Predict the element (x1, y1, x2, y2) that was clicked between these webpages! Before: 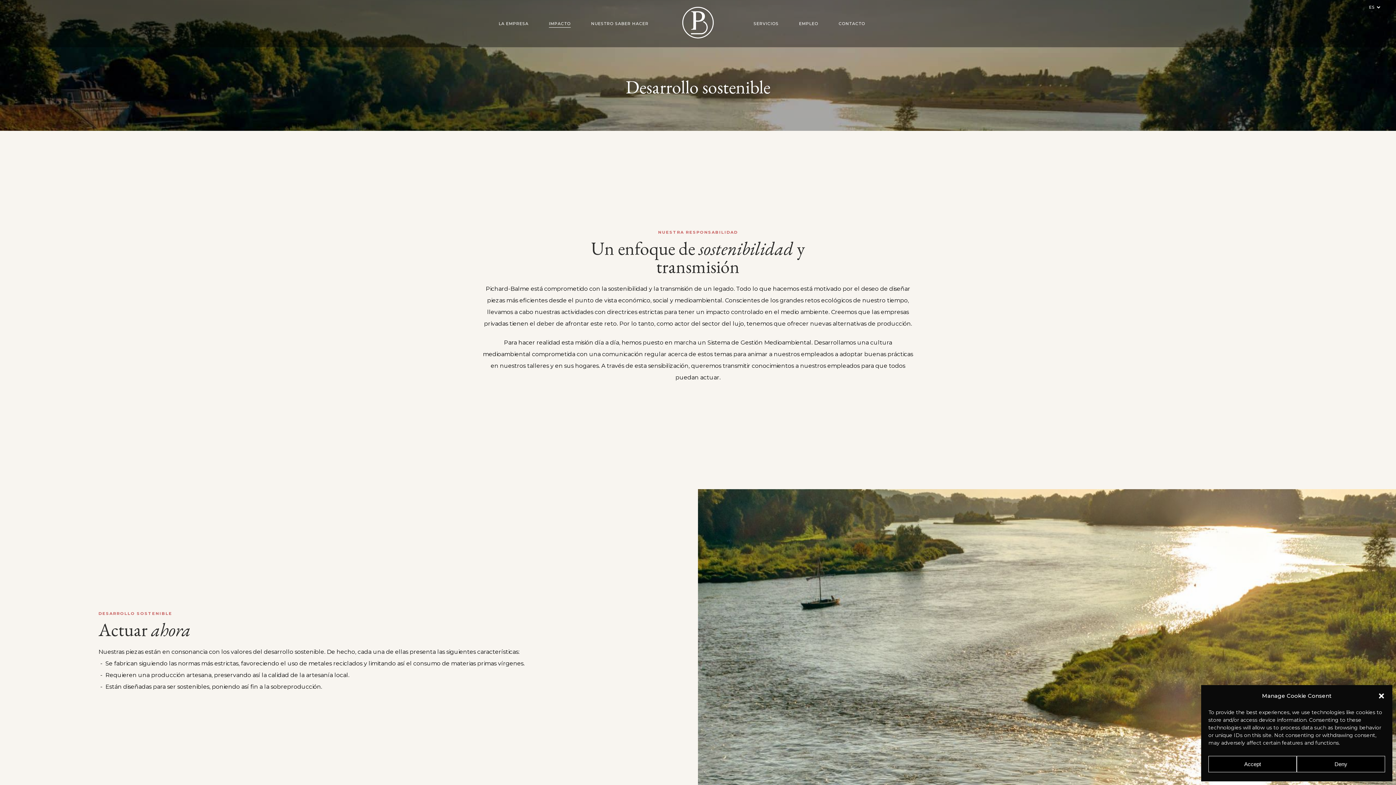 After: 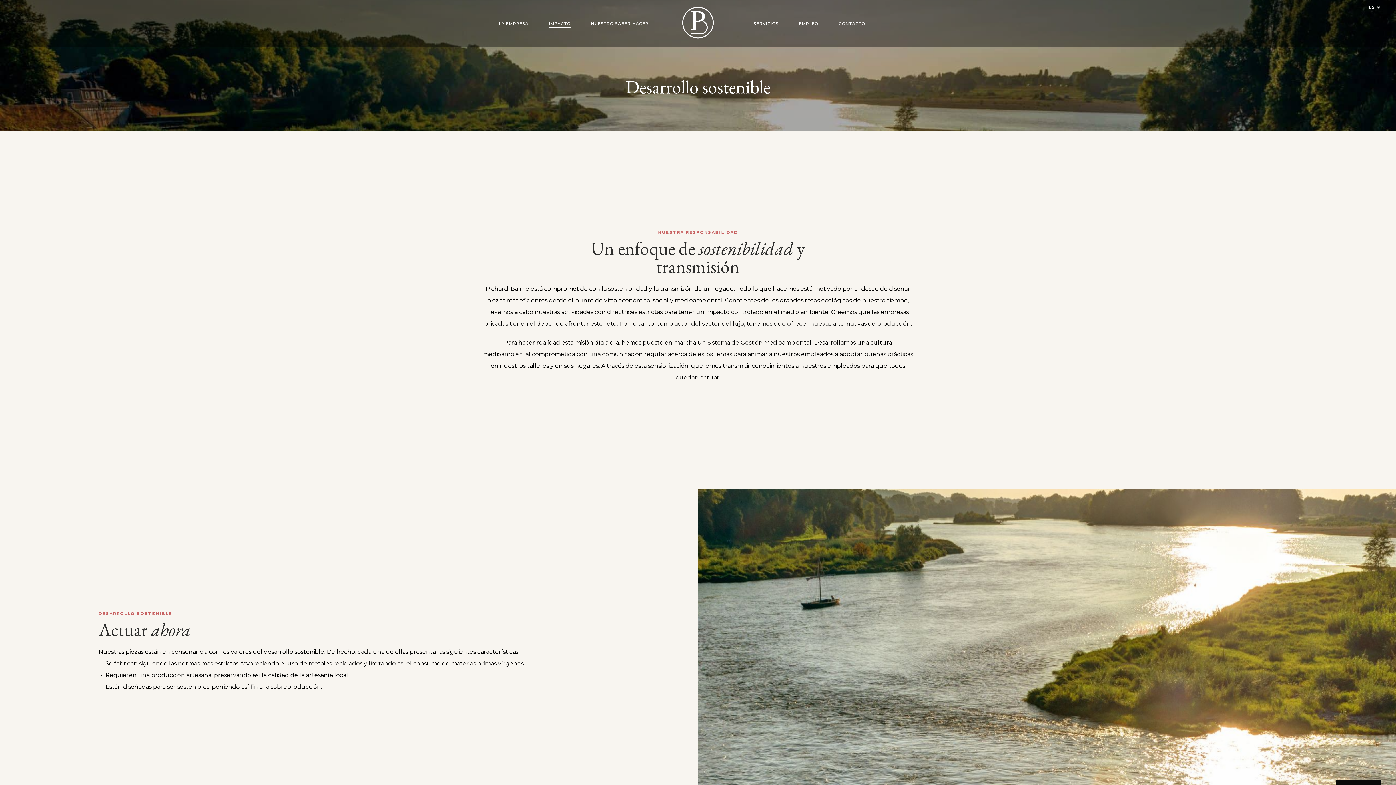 Action: bbox: (1297, 756, 1385, 772) label: Deny